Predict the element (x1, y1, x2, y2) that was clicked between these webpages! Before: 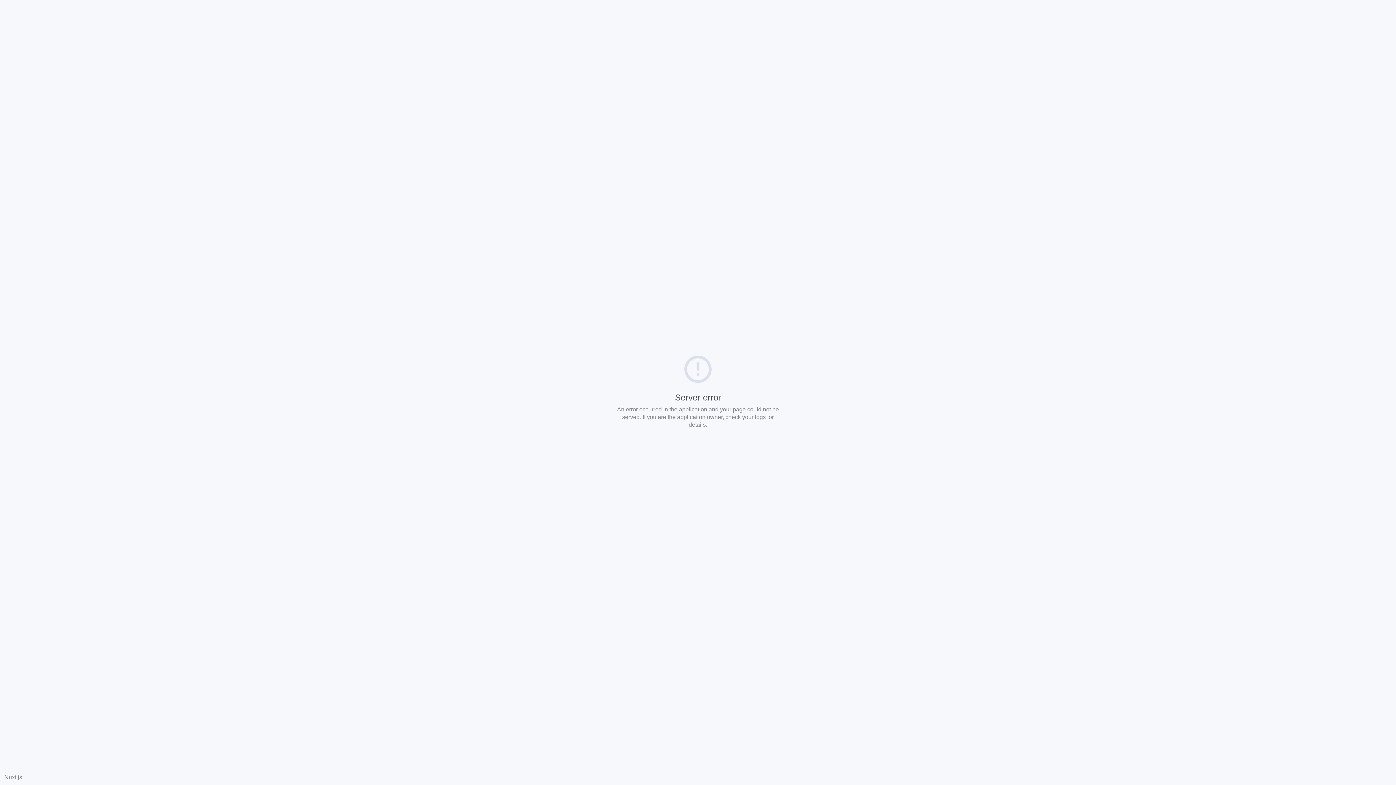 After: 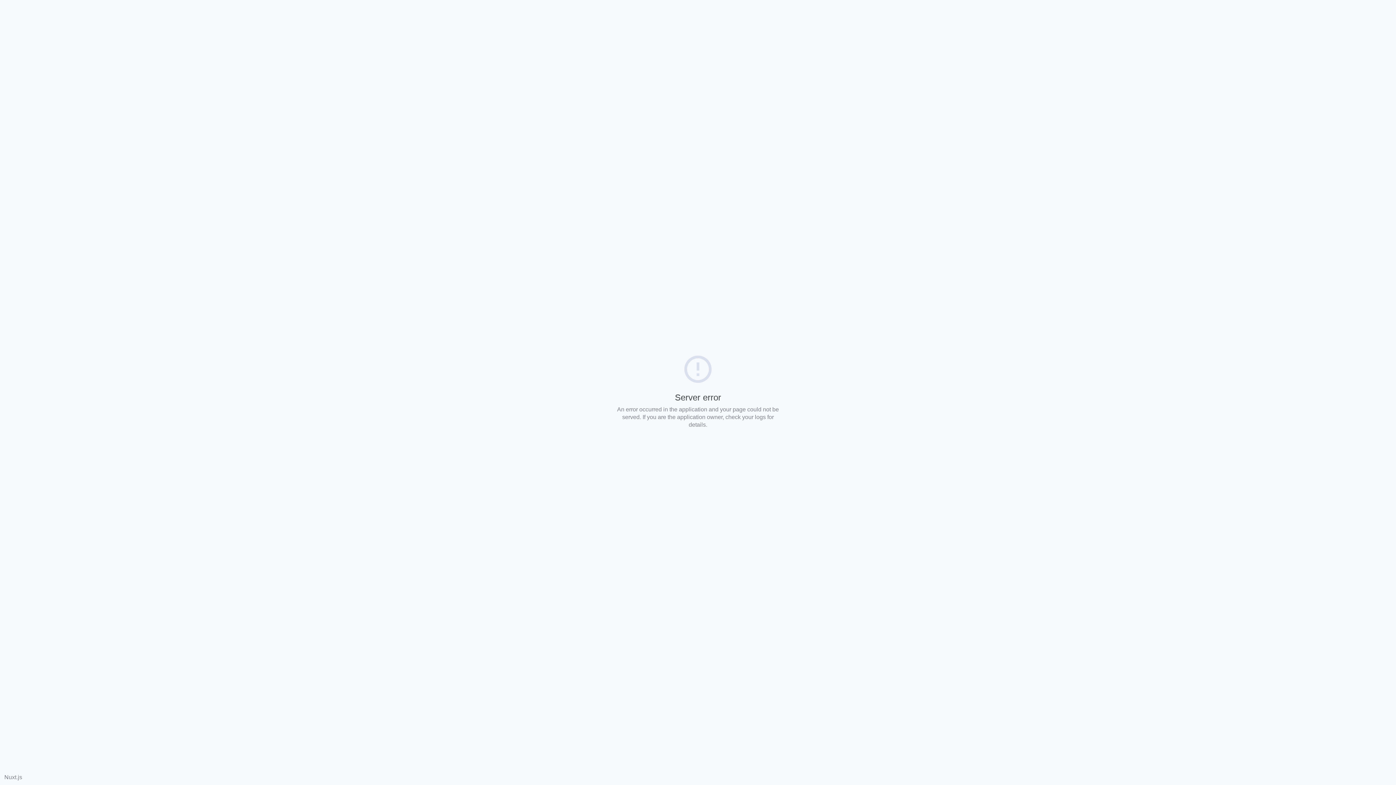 Action: bbox: (4, 774, 22, 780) label: Nuxt.js